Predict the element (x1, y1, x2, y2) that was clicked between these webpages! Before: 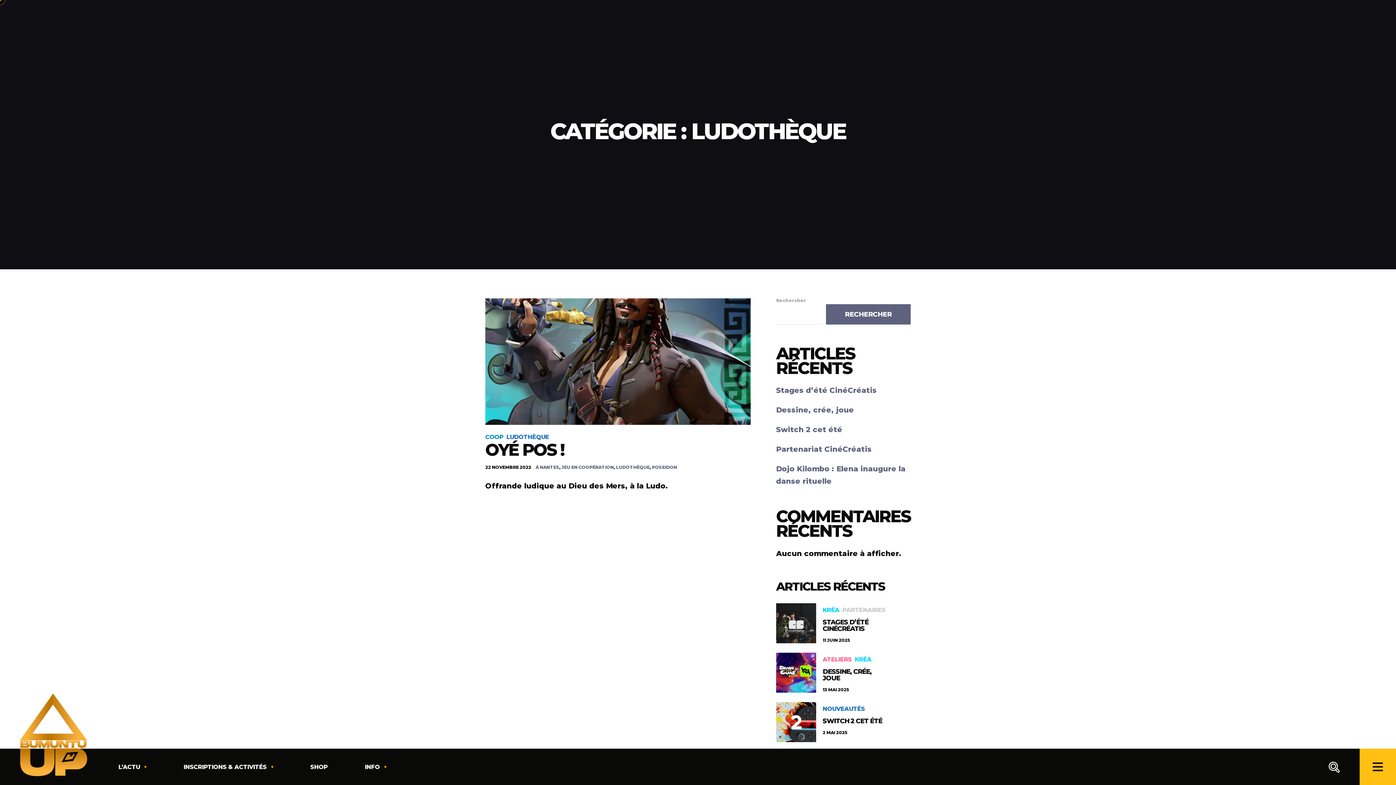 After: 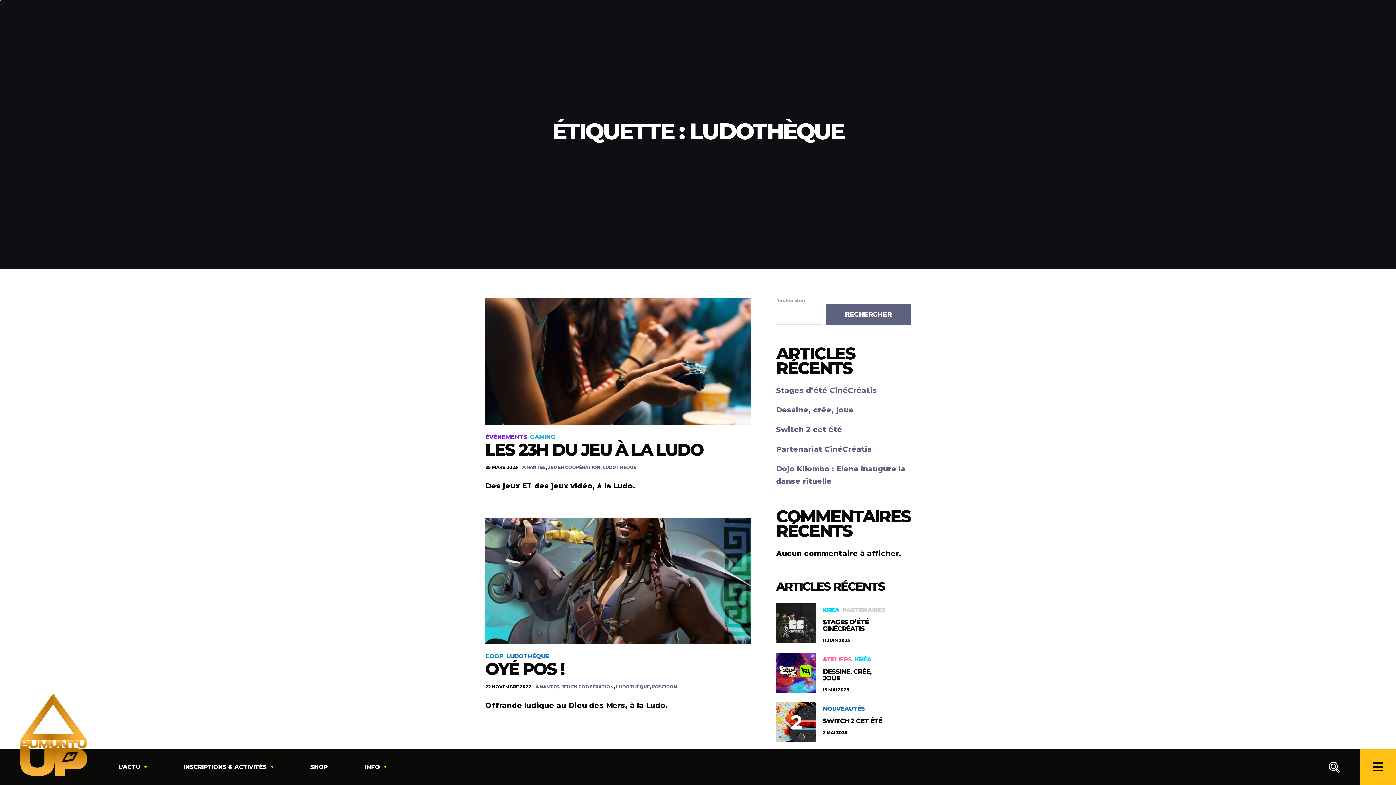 Action: label: LUDOTHÈQUE bbox: (616, 464, 649, 470)